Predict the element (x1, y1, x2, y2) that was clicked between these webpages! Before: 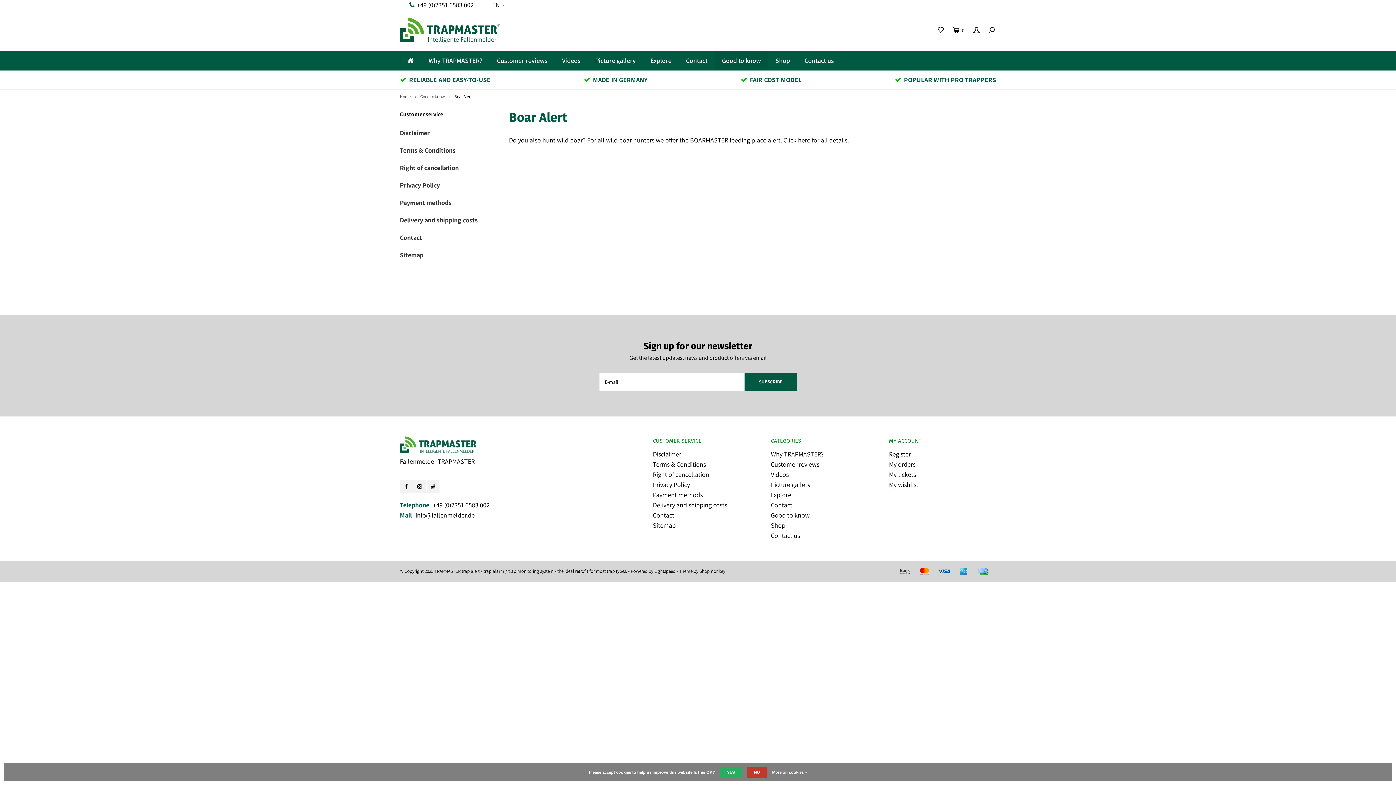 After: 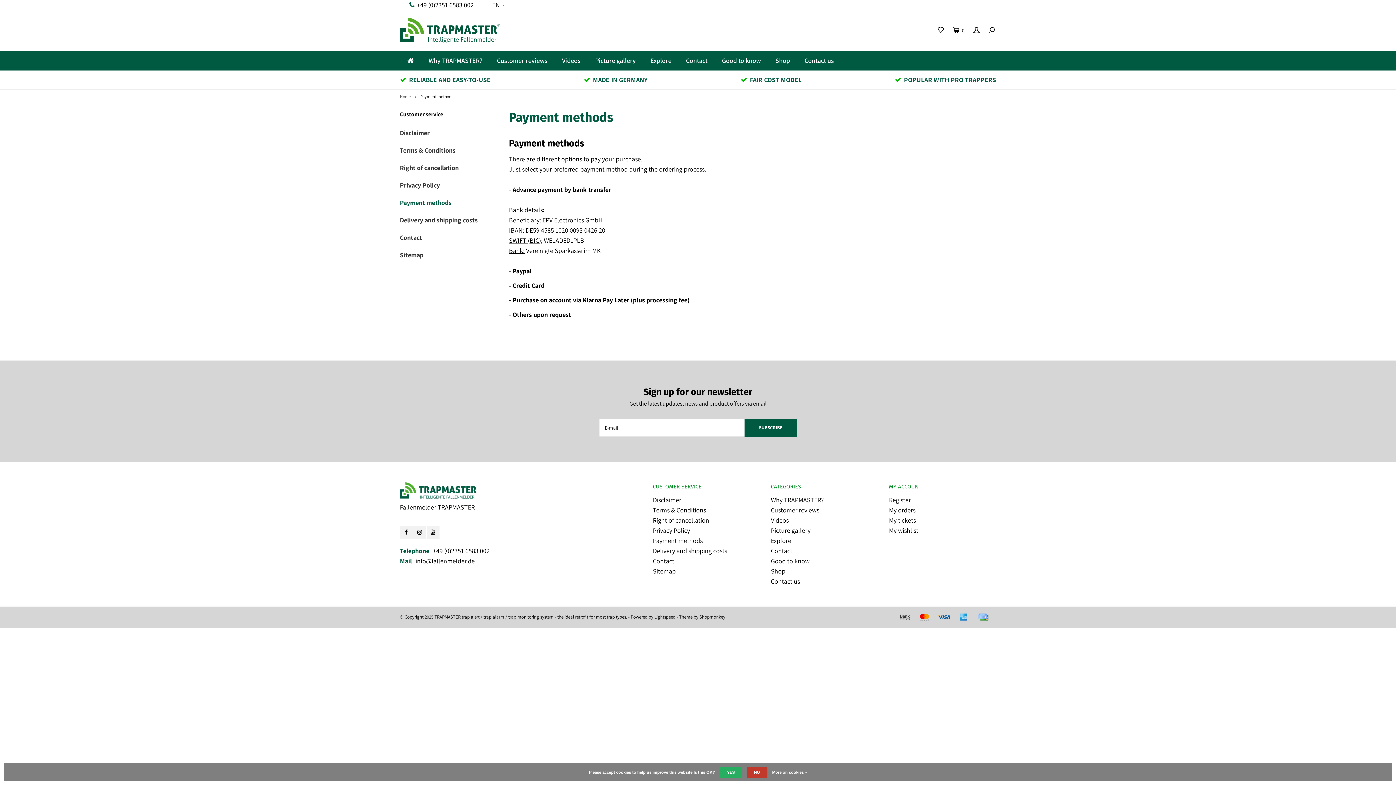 Action: bbox: (934, 565, 954, 577)